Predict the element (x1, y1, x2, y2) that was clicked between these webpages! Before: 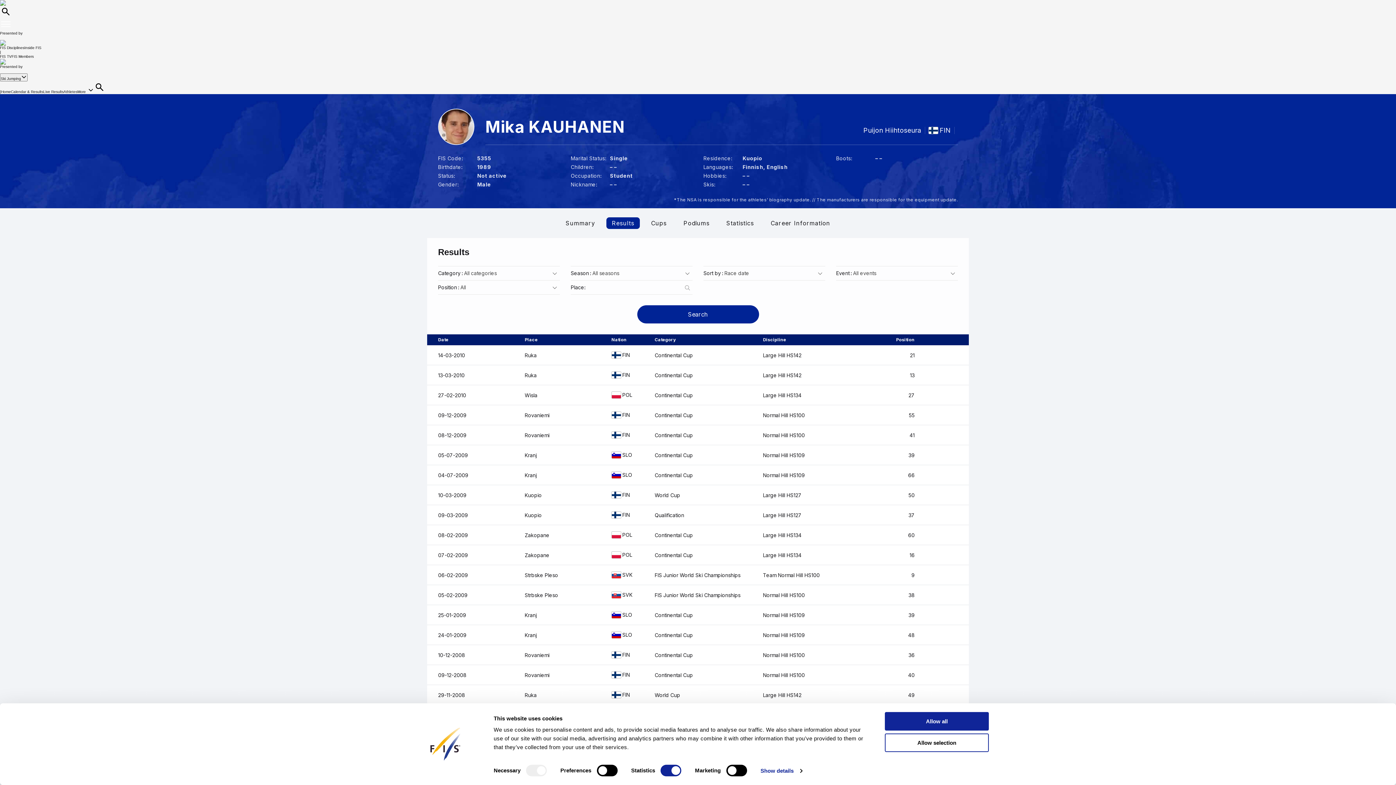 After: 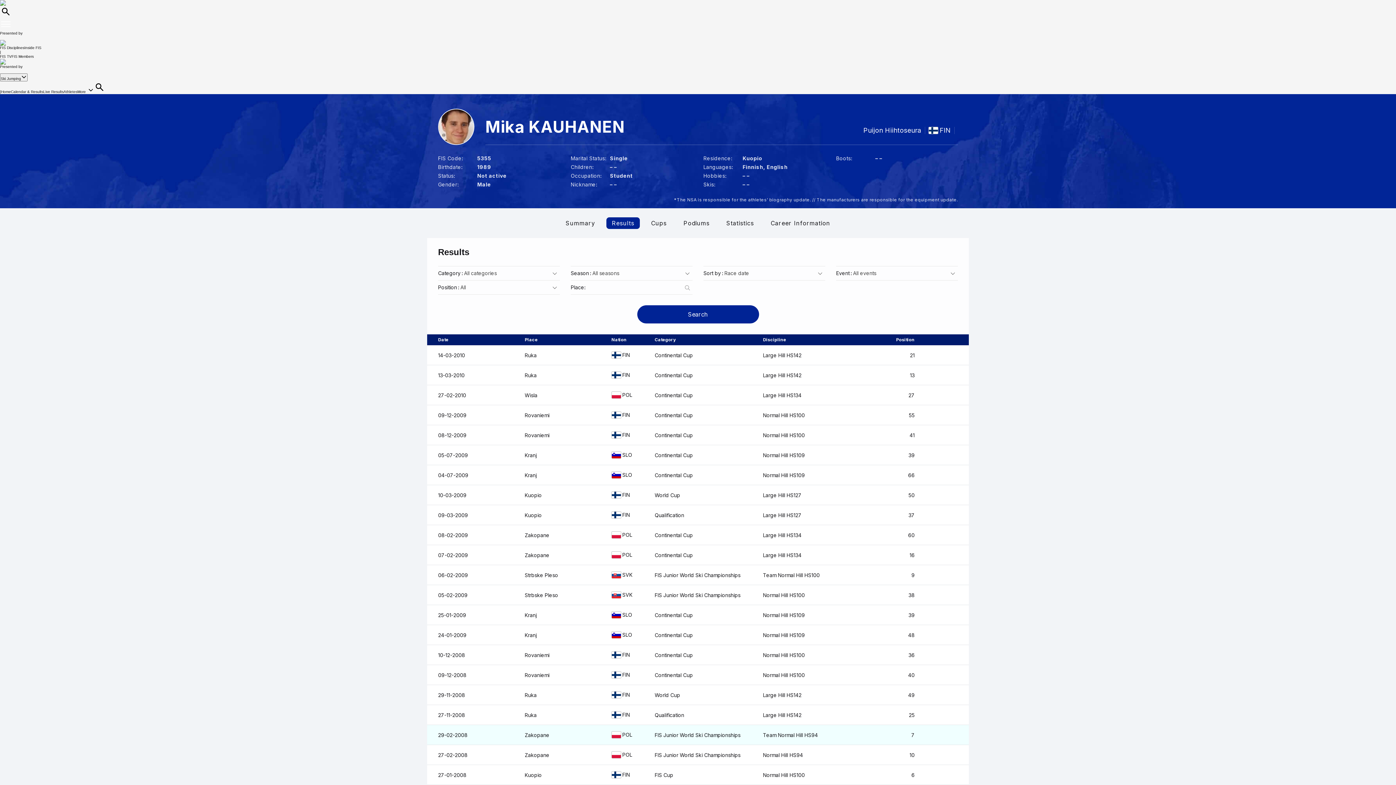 Action: label: Allow selection bbox: (885, 733, 989, 752)